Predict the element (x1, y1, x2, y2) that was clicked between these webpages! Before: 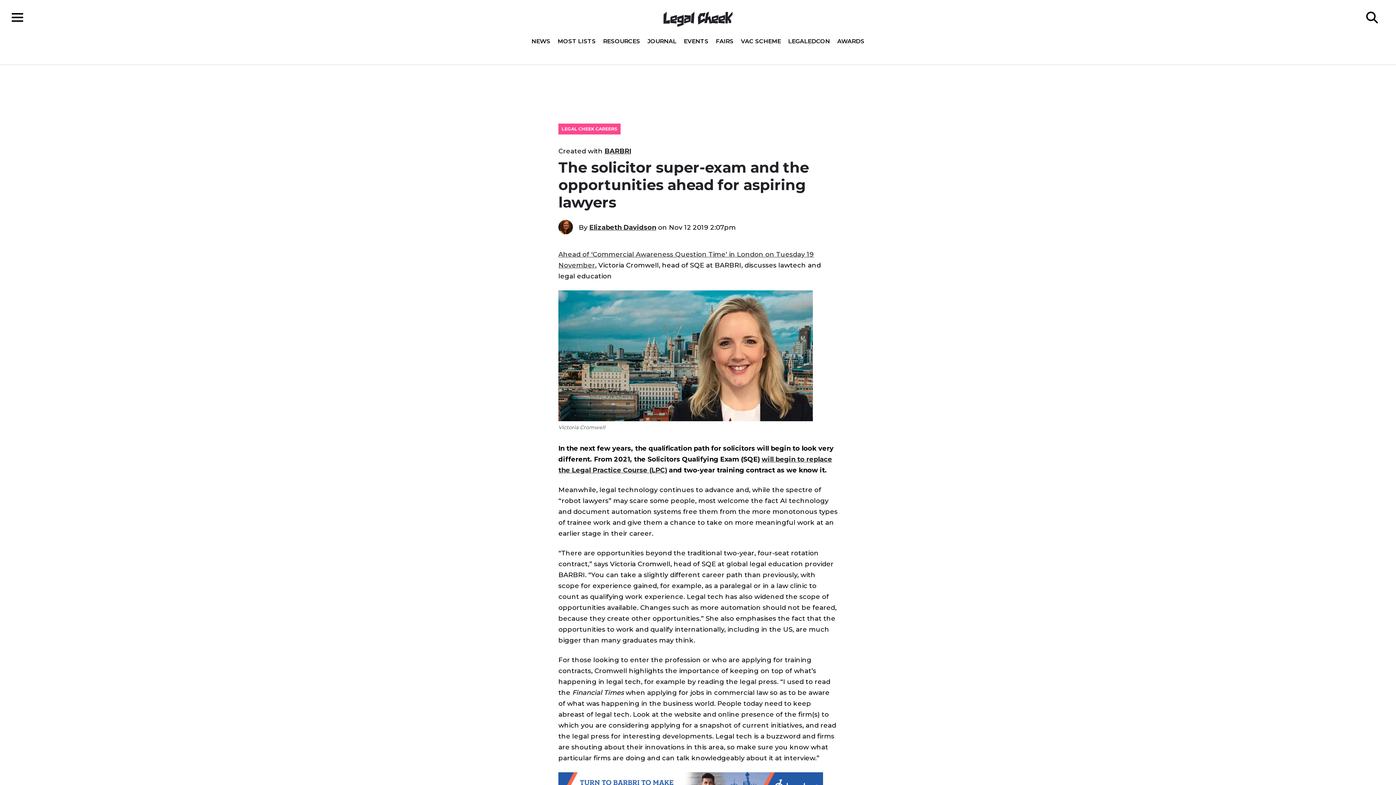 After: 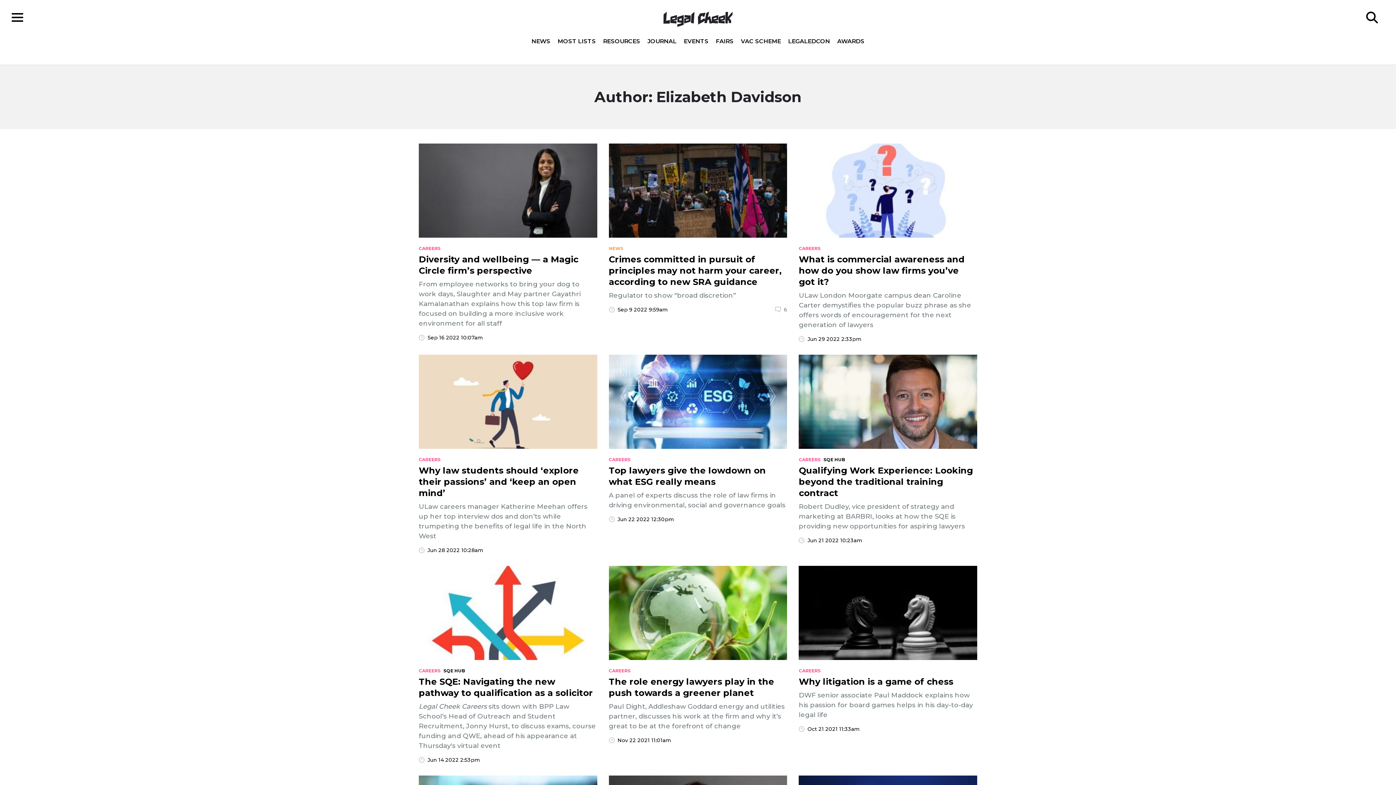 Action: label: Elizabeth Davidson bbox: (589, 223, 656, 231)